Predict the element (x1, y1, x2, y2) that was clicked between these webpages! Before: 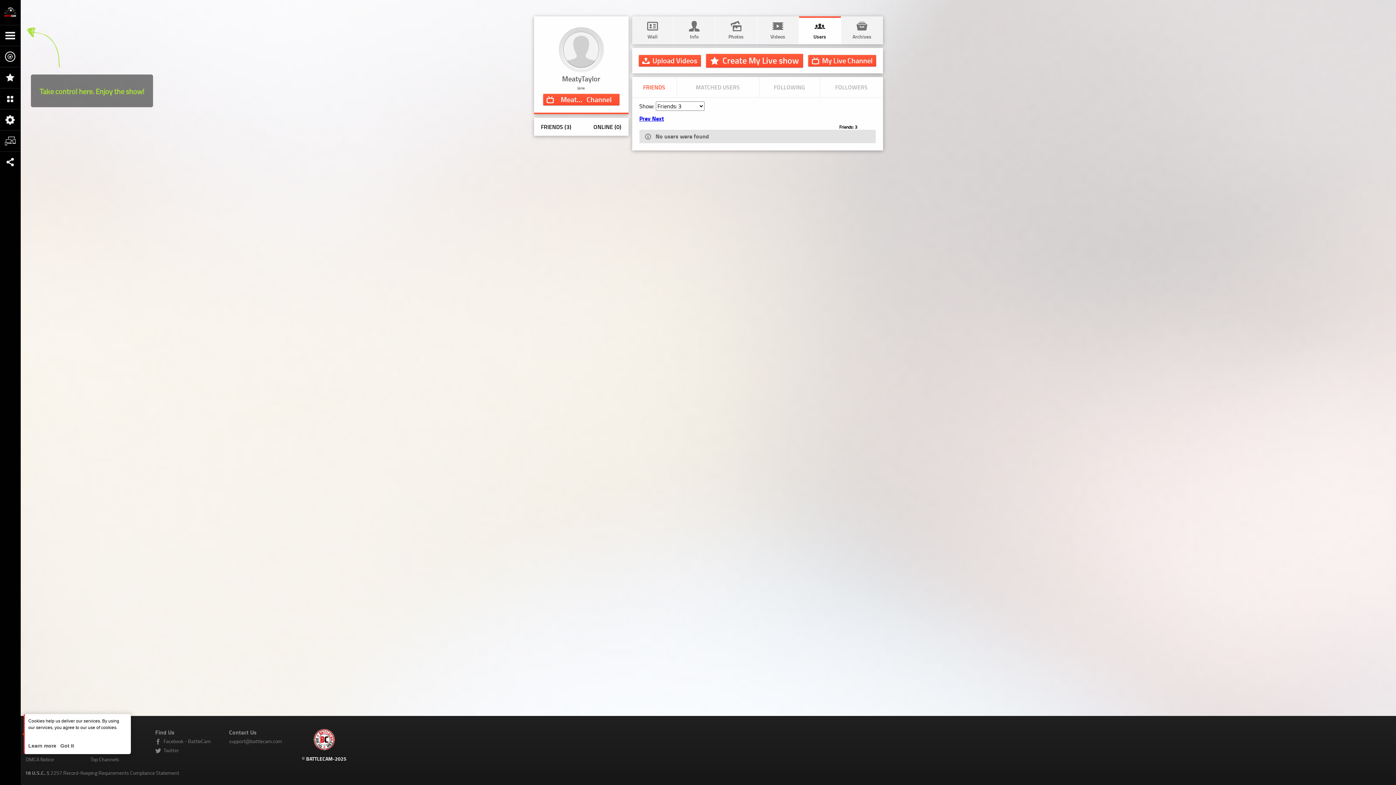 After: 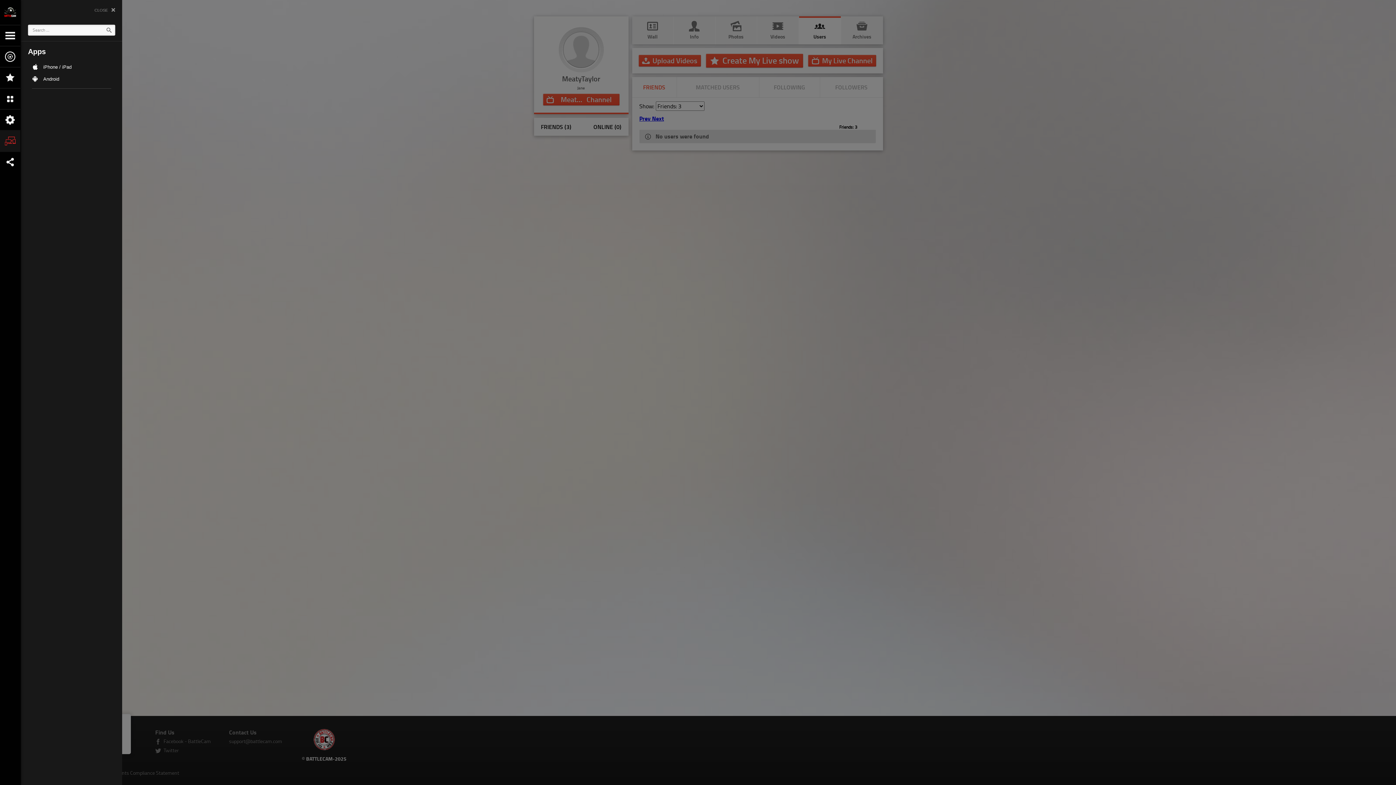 Action: bbox: (0, 130, 20, 151)